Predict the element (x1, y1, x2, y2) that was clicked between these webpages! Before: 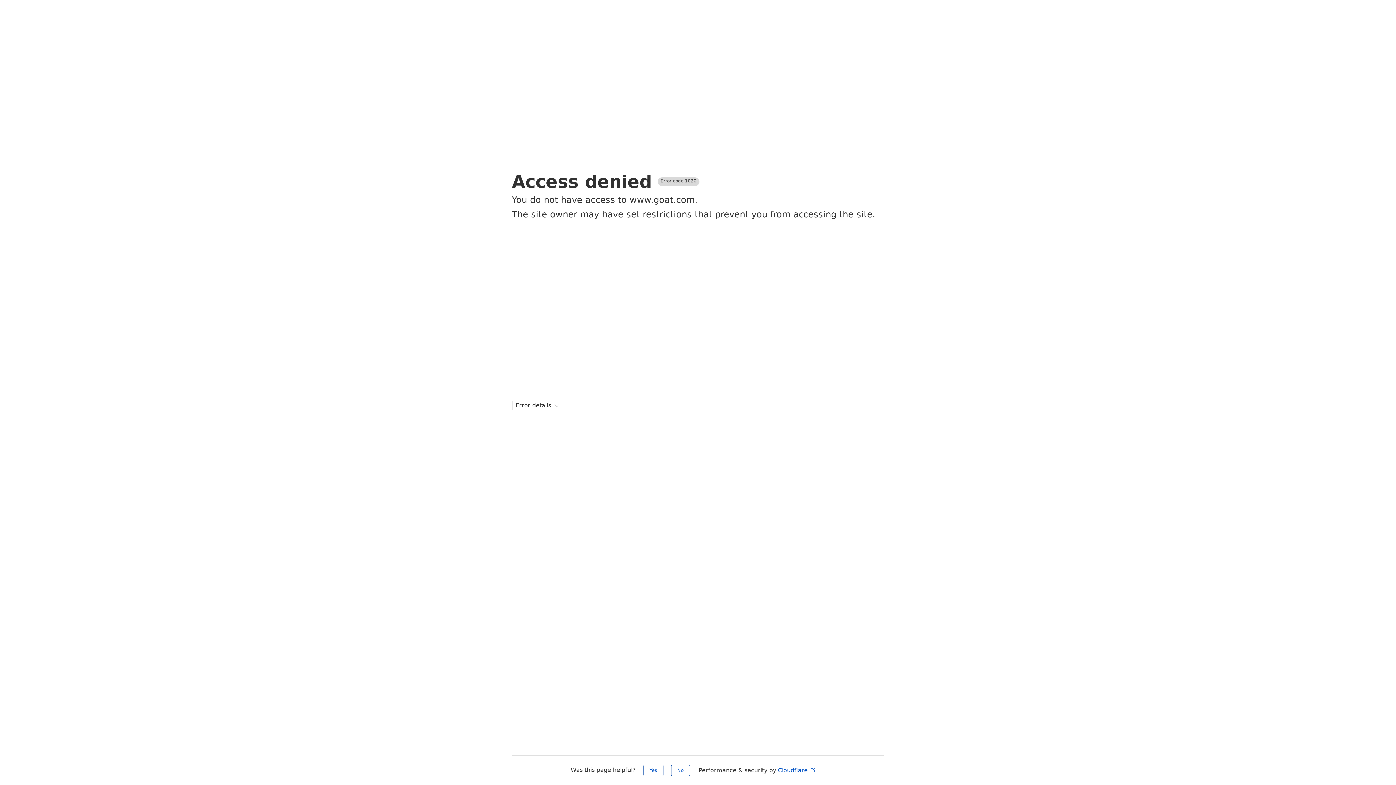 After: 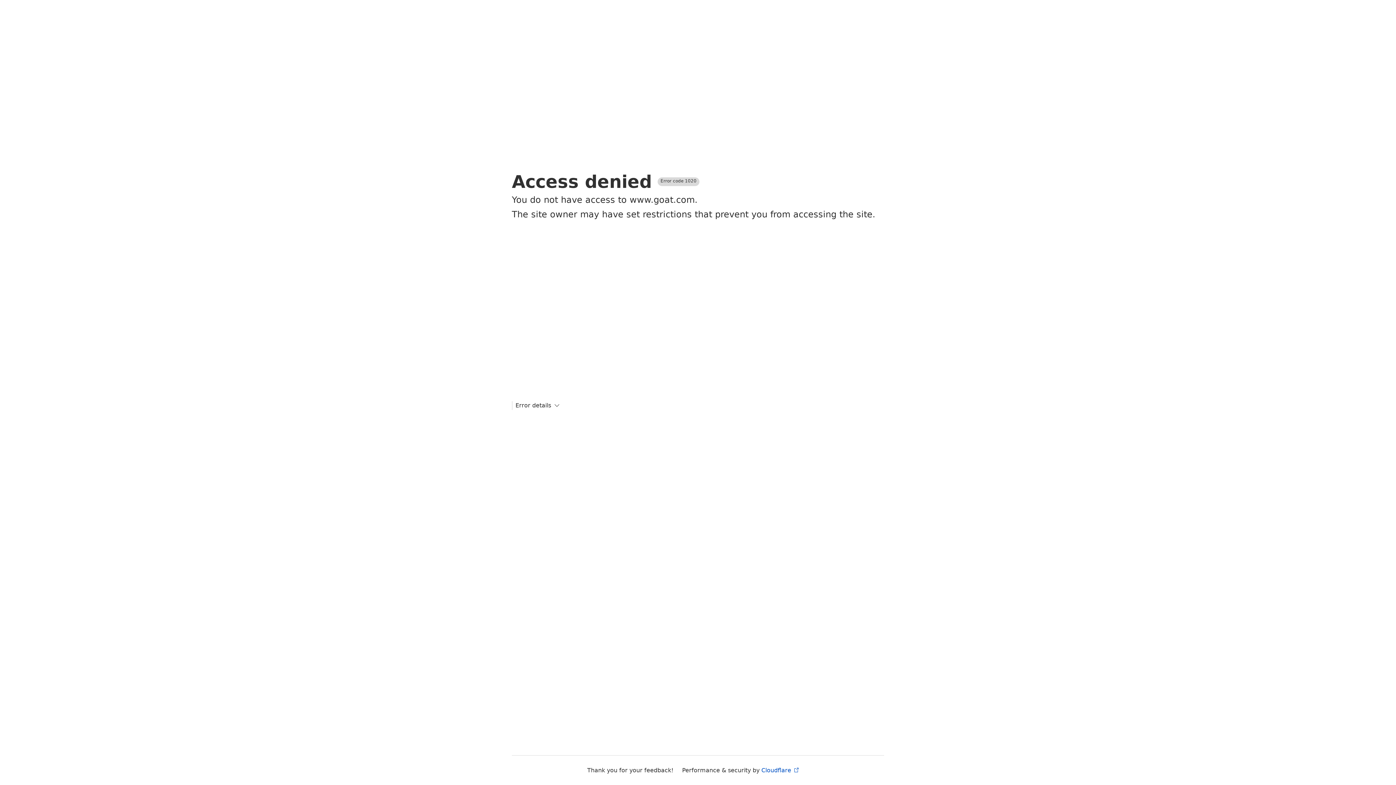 Action: bbox: (643, 765, 663, 776) label: Yes